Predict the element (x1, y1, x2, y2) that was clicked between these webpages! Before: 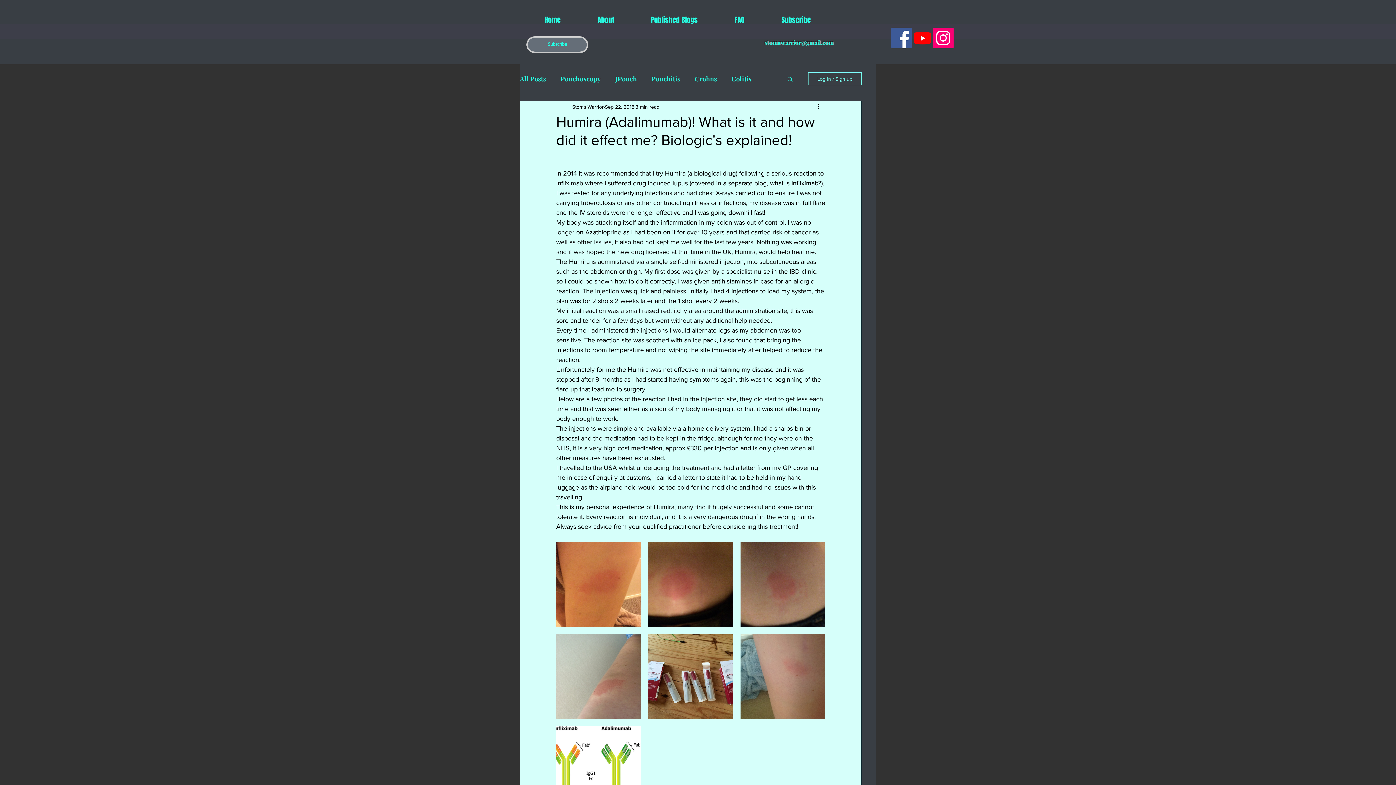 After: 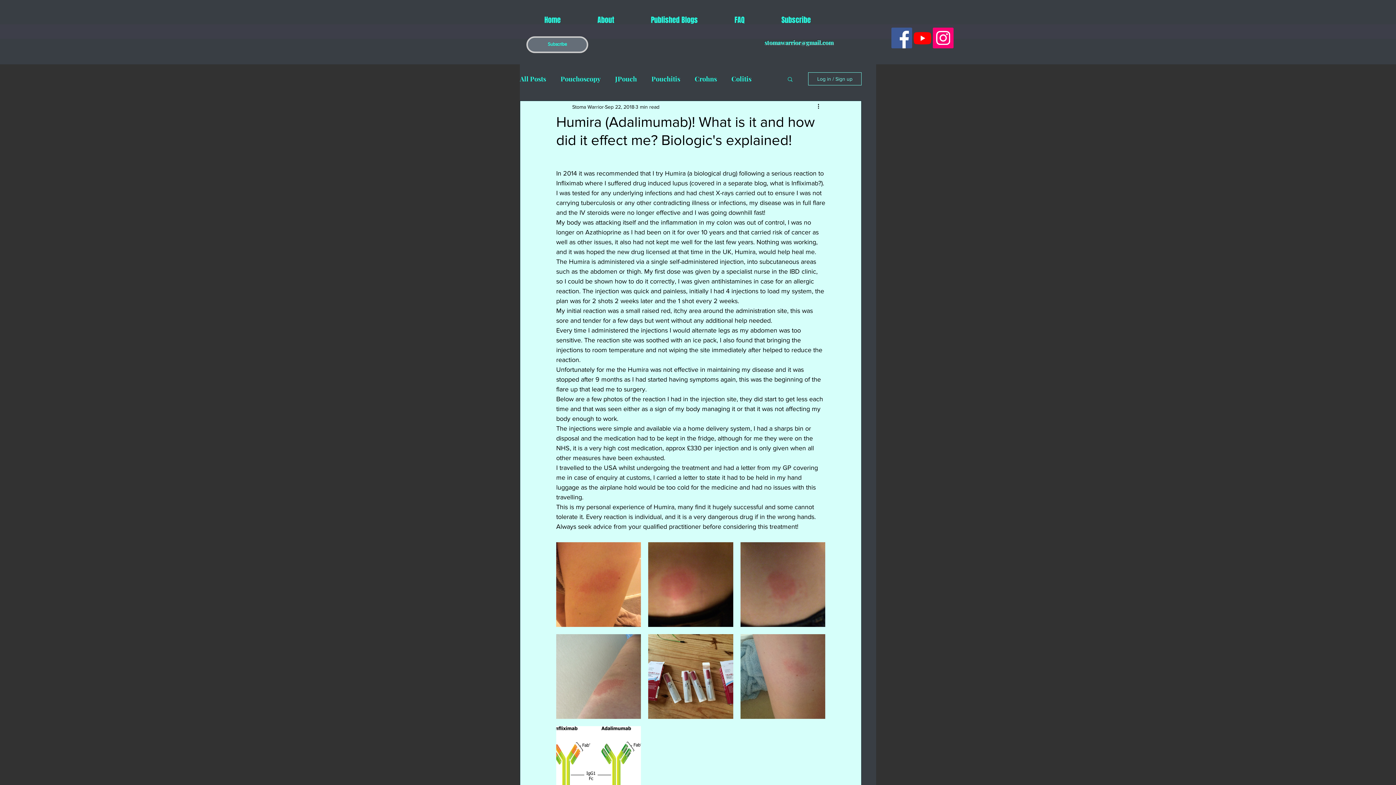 Action: bbox: (912, 27, 933, 48) label: Youtube